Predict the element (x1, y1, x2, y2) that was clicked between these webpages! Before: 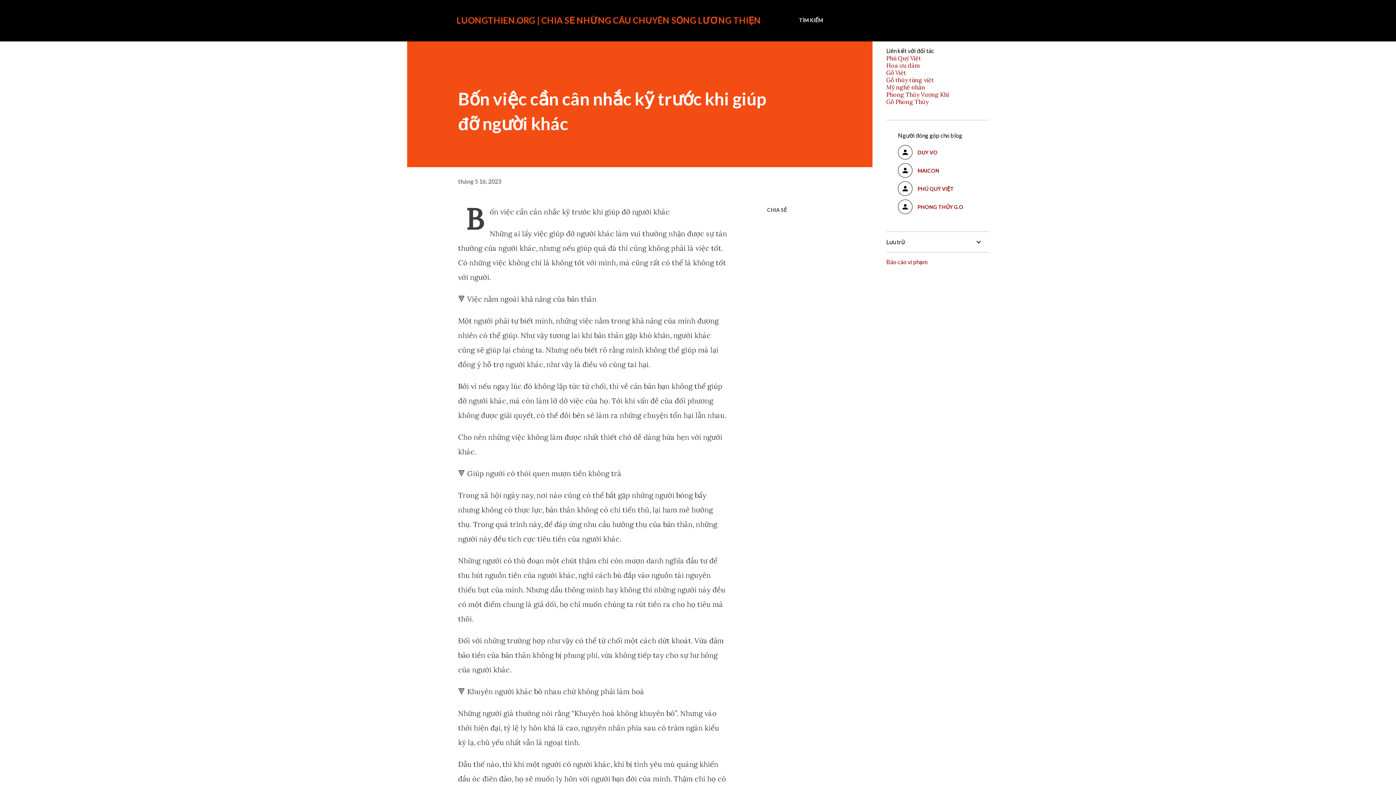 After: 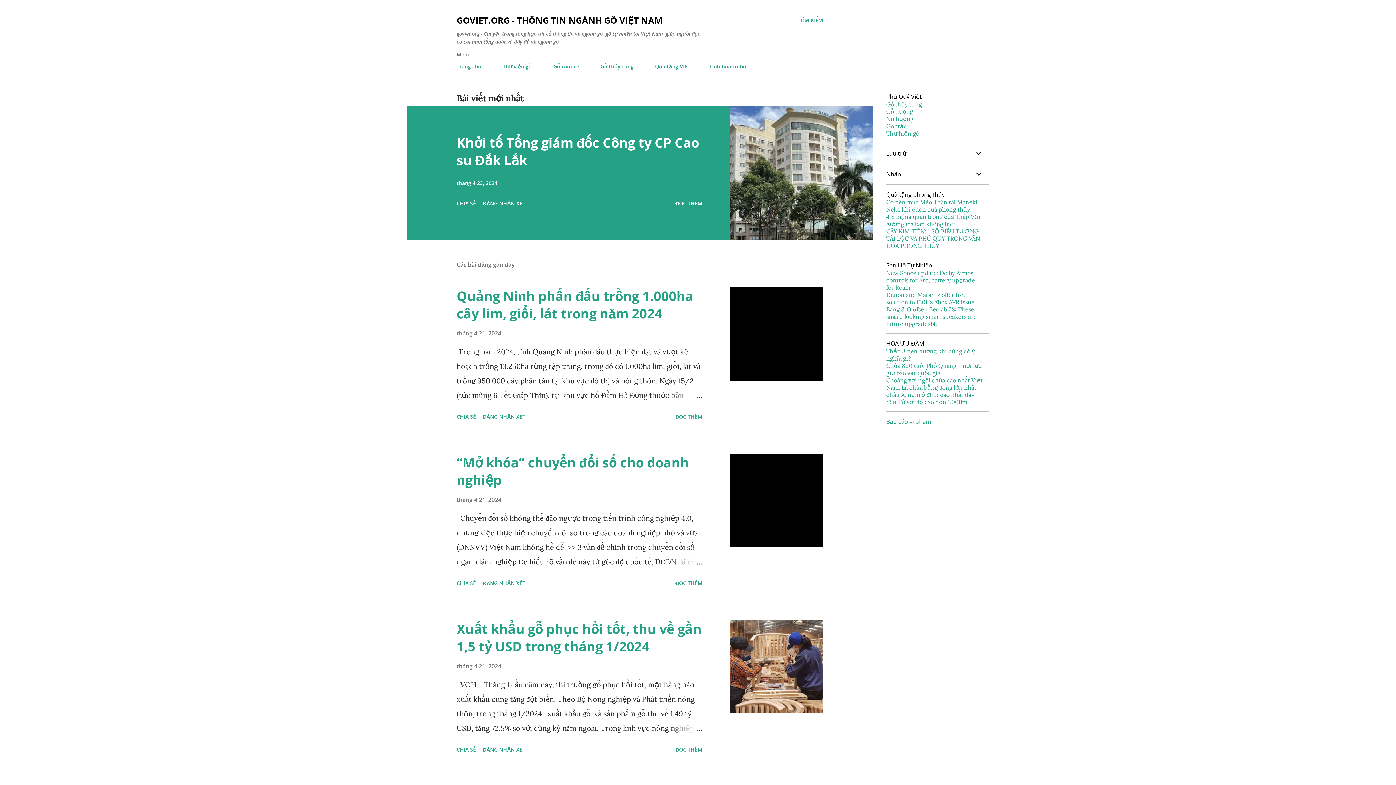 Action: bbox: (886, 69, 906, 76) label: Gỗ Việt